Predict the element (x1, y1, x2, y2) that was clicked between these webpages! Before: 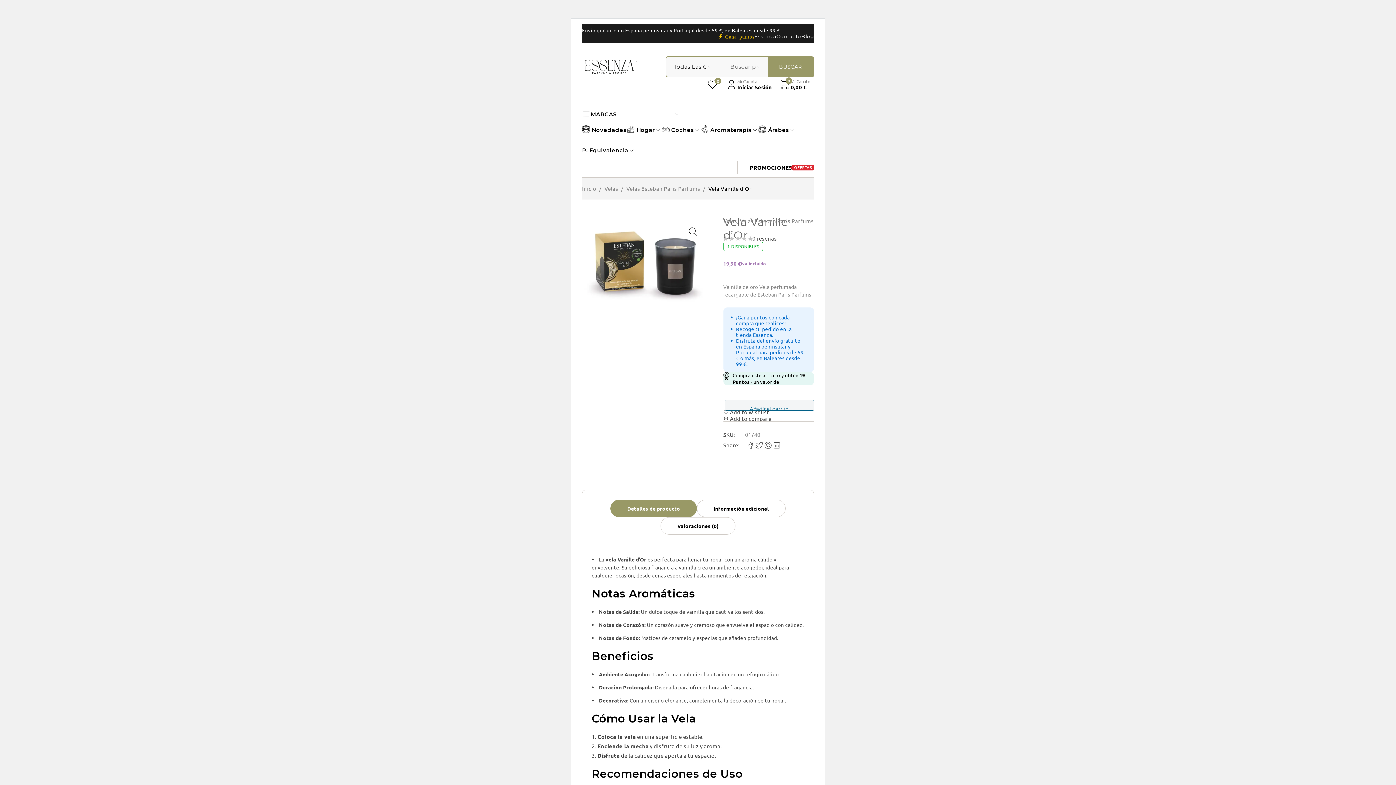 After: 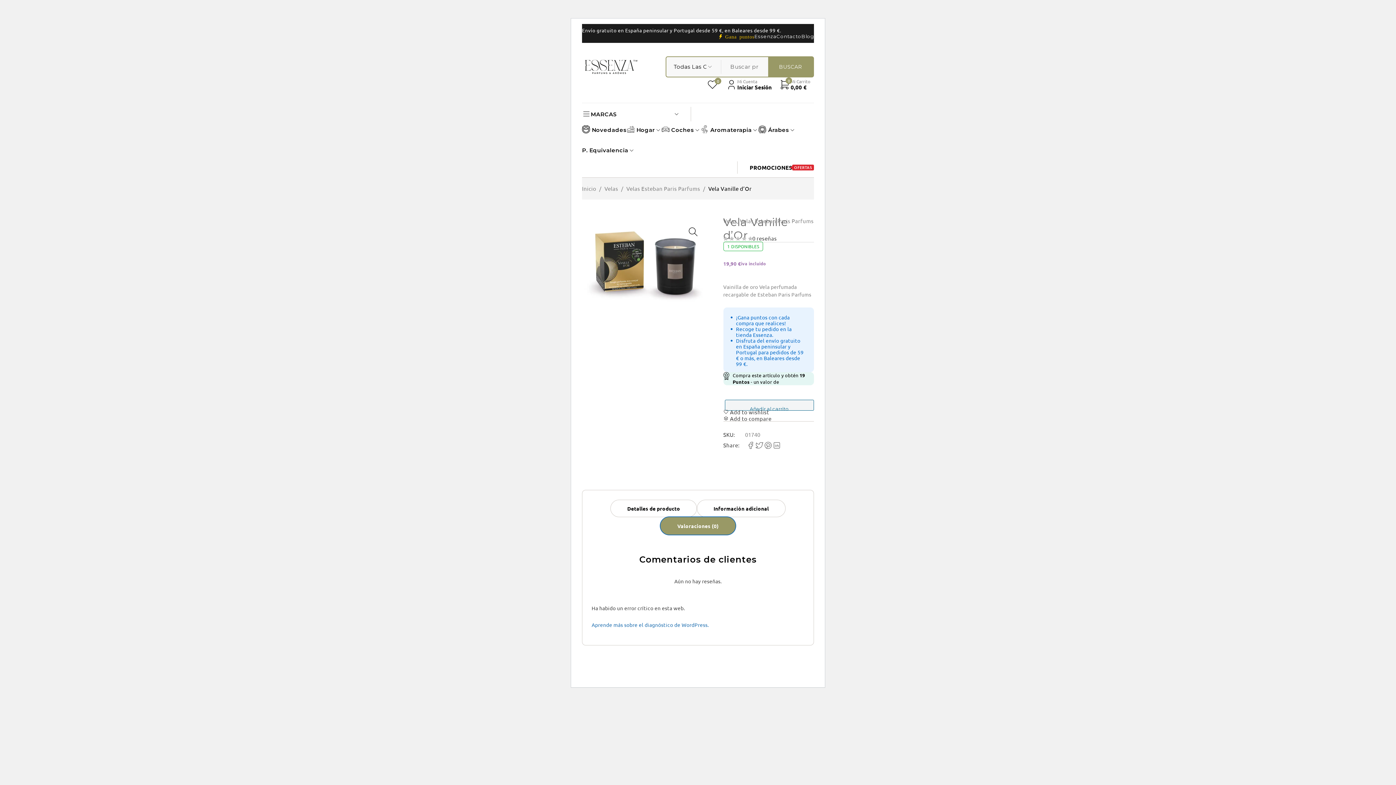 Action: label: Valoraciones (0) bbox: (660, 517, 735, 534)